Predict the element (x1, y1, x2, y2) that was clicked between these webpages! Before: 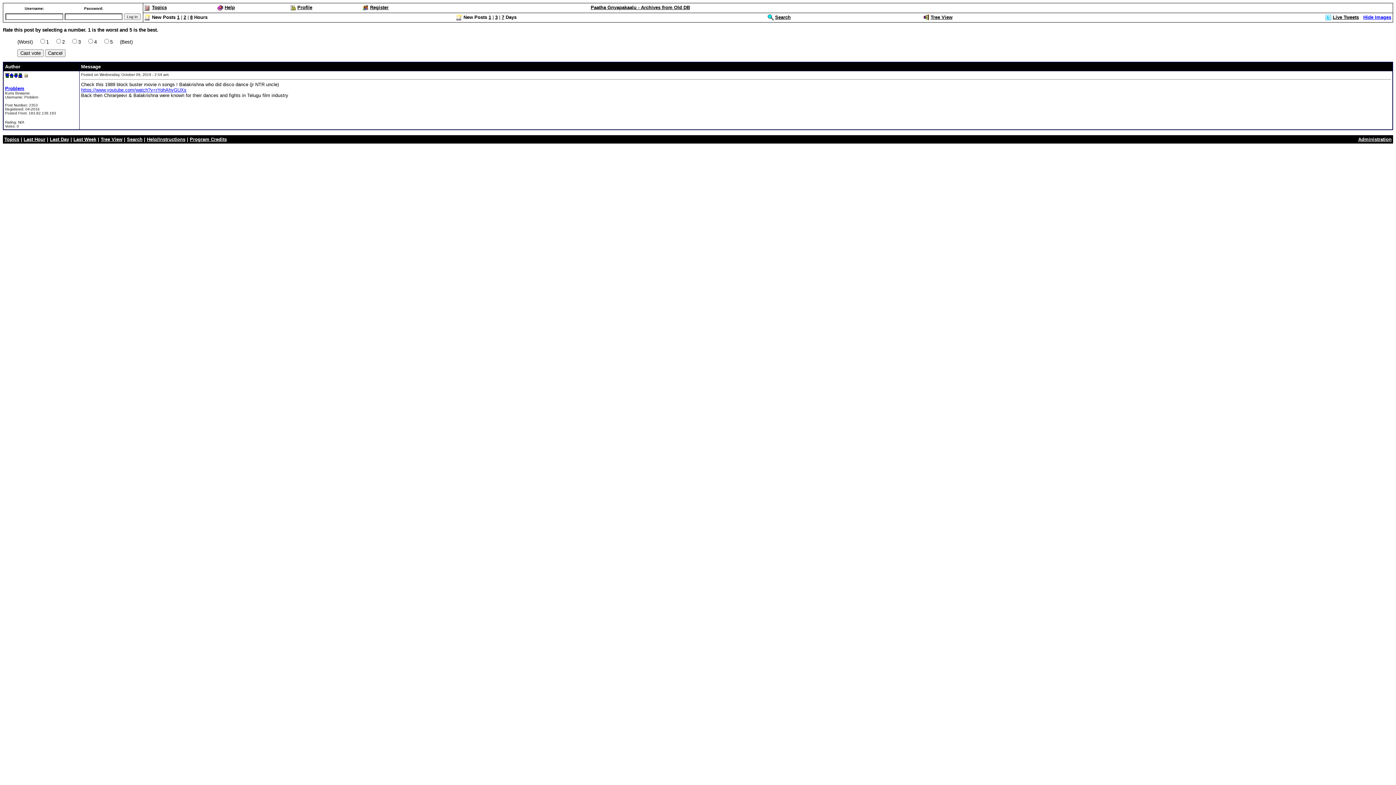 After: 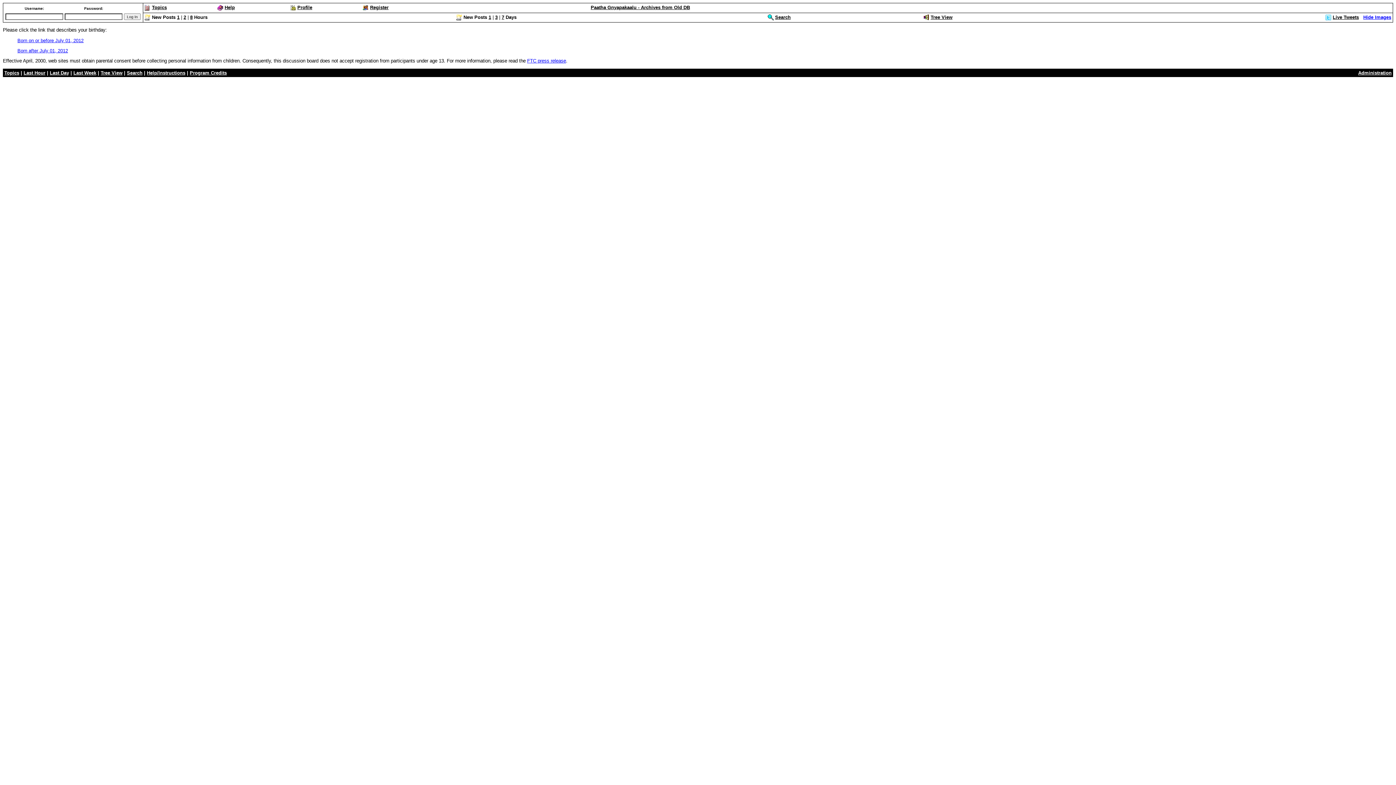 Action: bbox: (370, 4, 388, 10) label: Register